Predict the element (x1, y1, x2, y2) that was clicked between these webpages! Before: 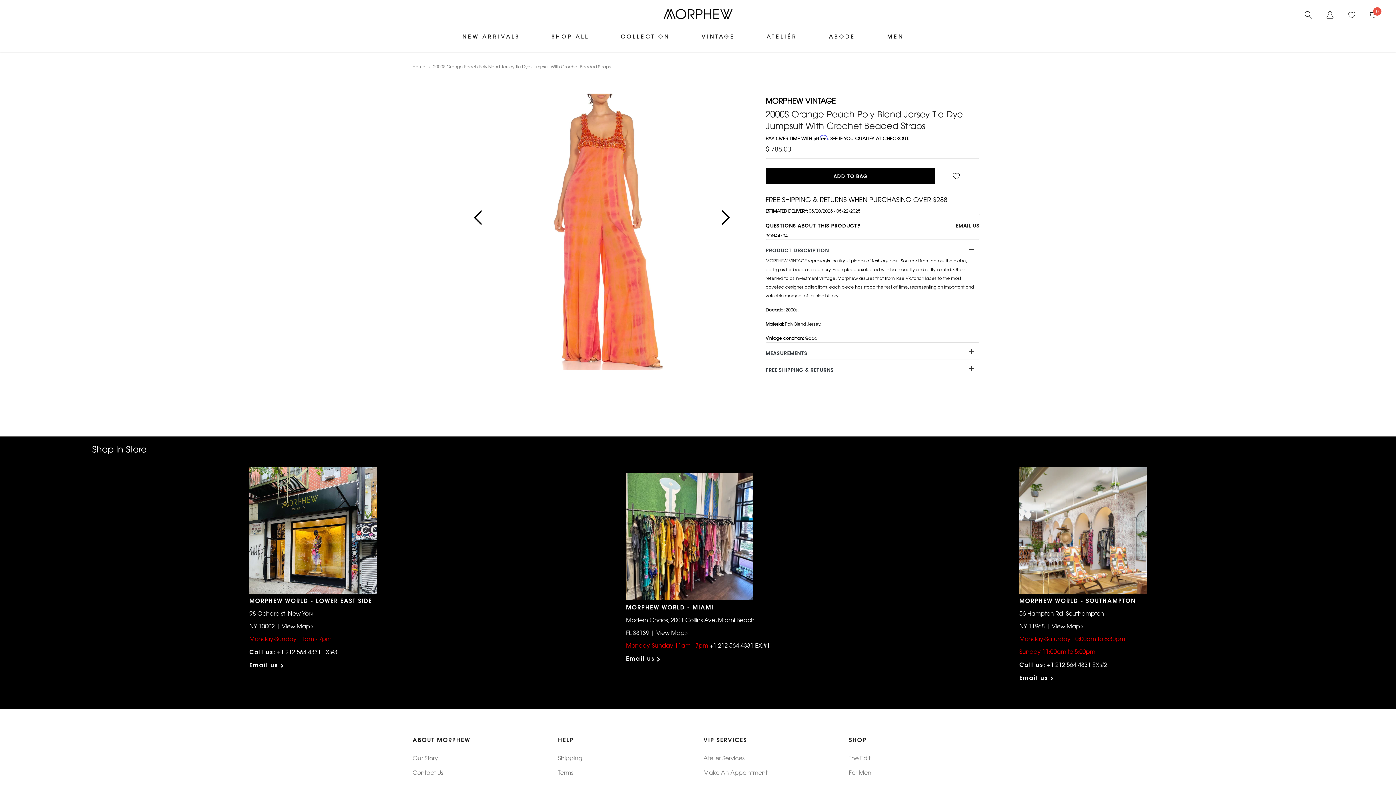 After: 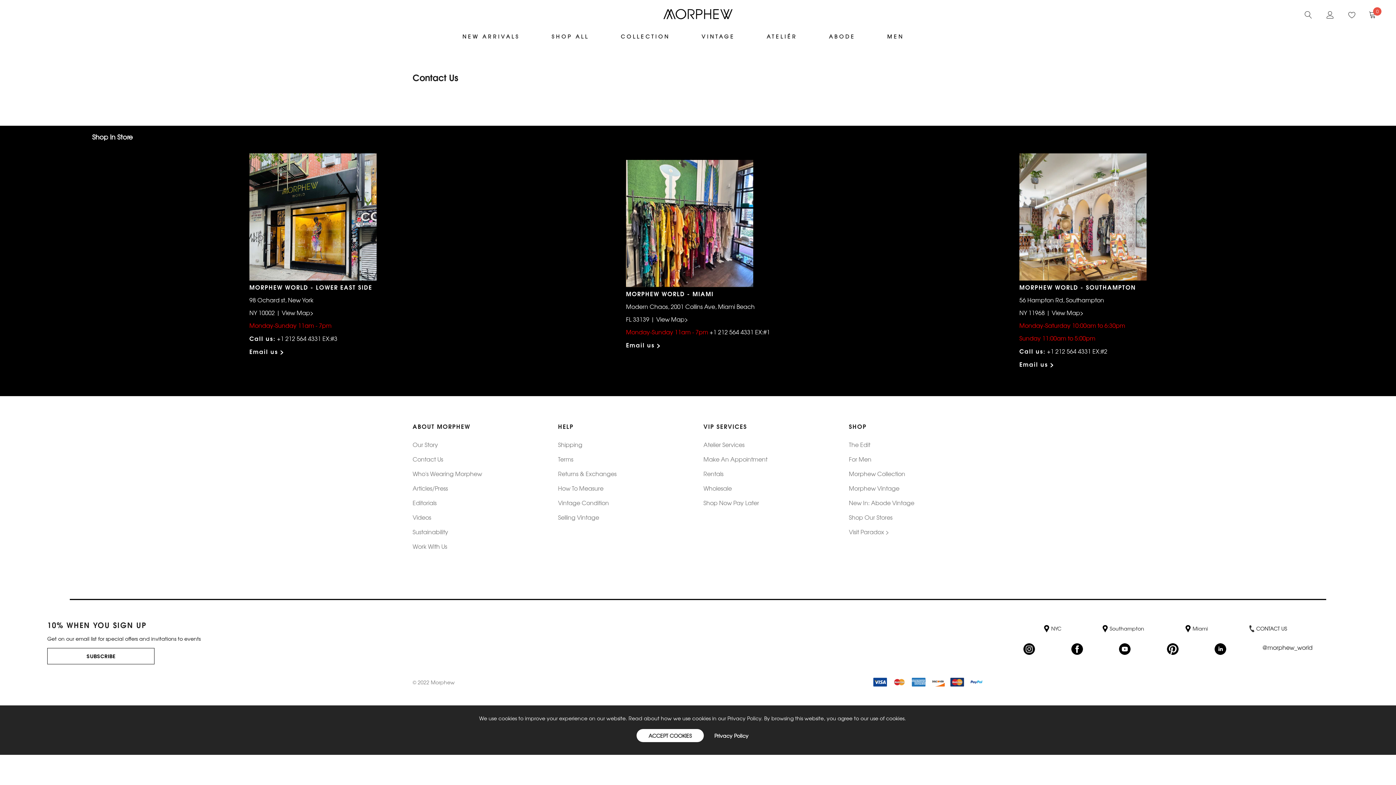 Action: label: link bbox: (412, 768, 443, 777)